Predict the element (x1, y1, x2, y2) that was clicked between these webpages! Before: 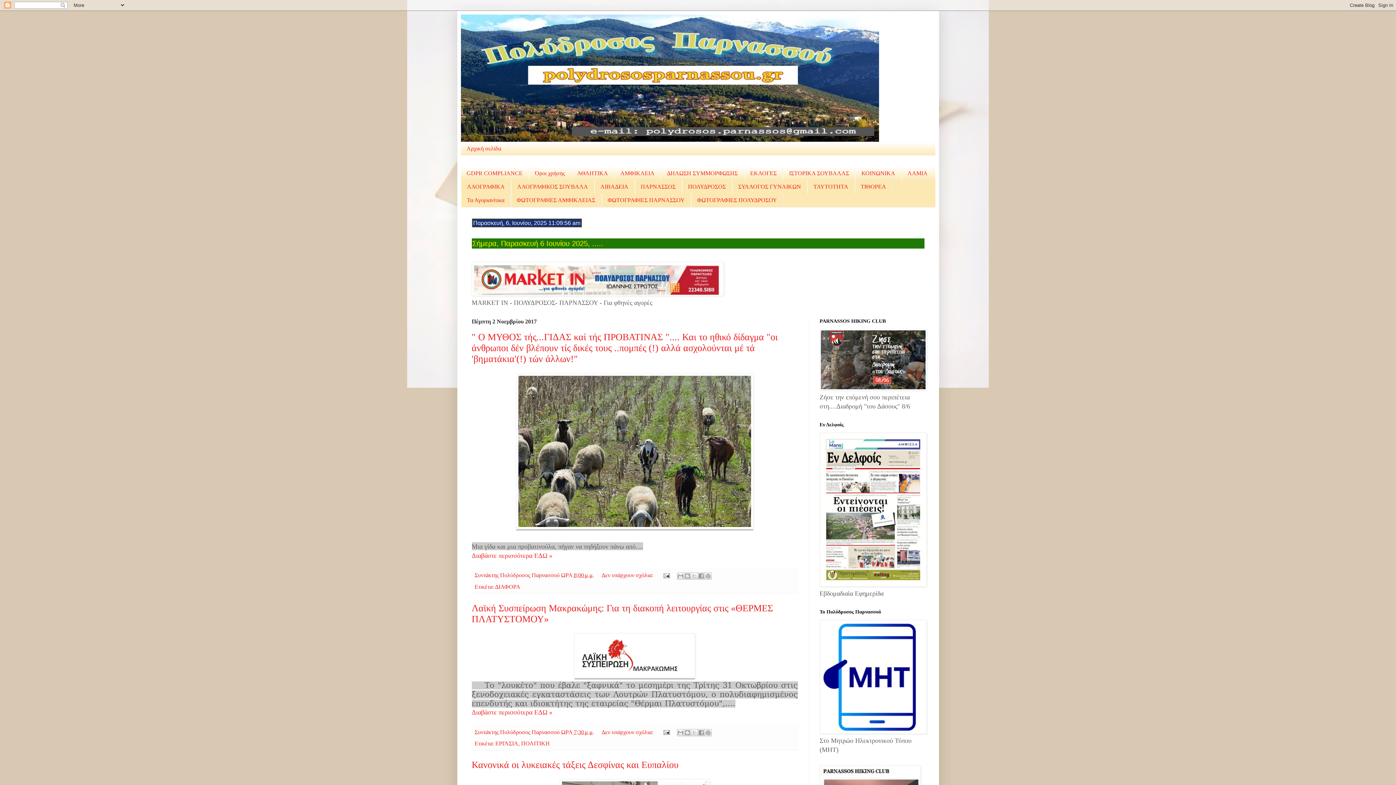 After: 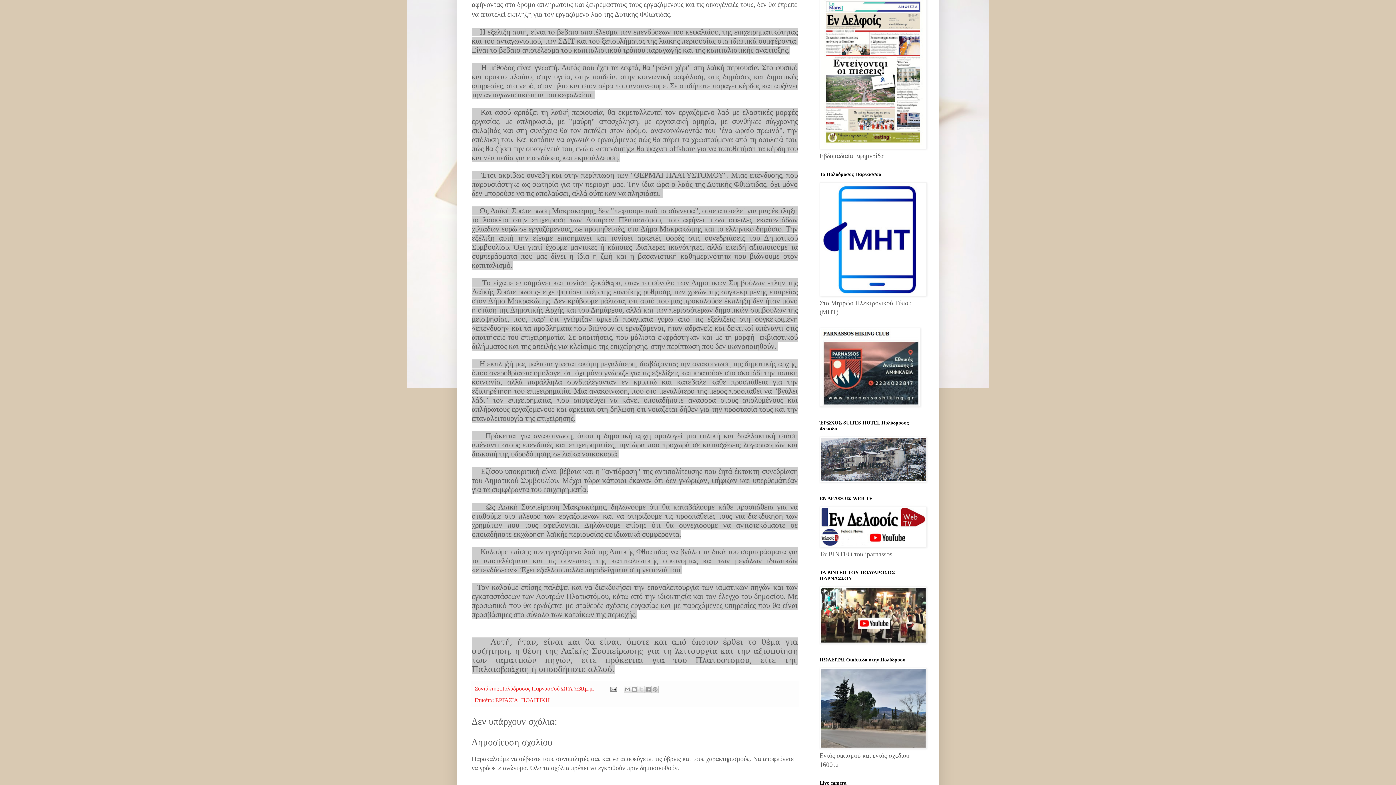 Action: label: Διαβάστε περισσότερα ΕΔΩ » bbox: (471, 709, 552, 716)